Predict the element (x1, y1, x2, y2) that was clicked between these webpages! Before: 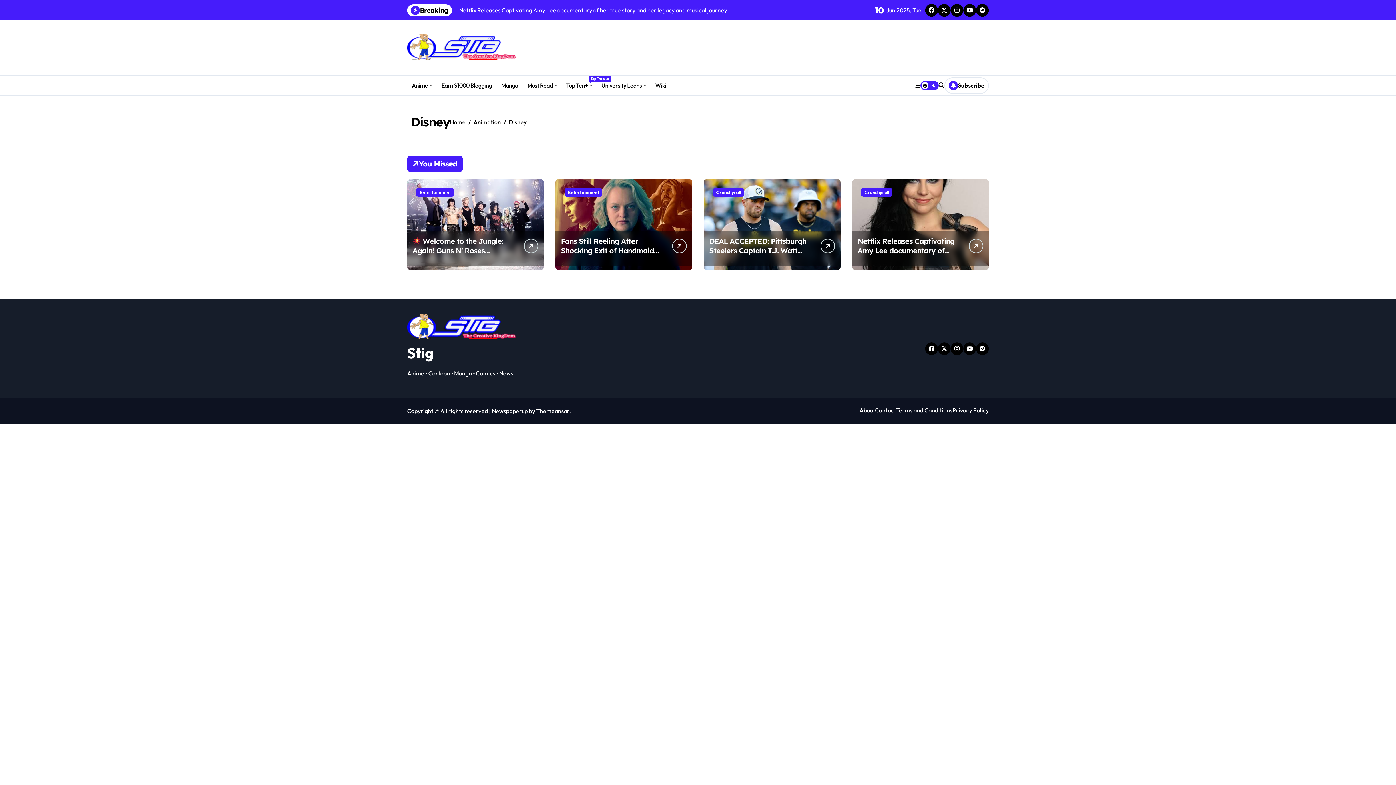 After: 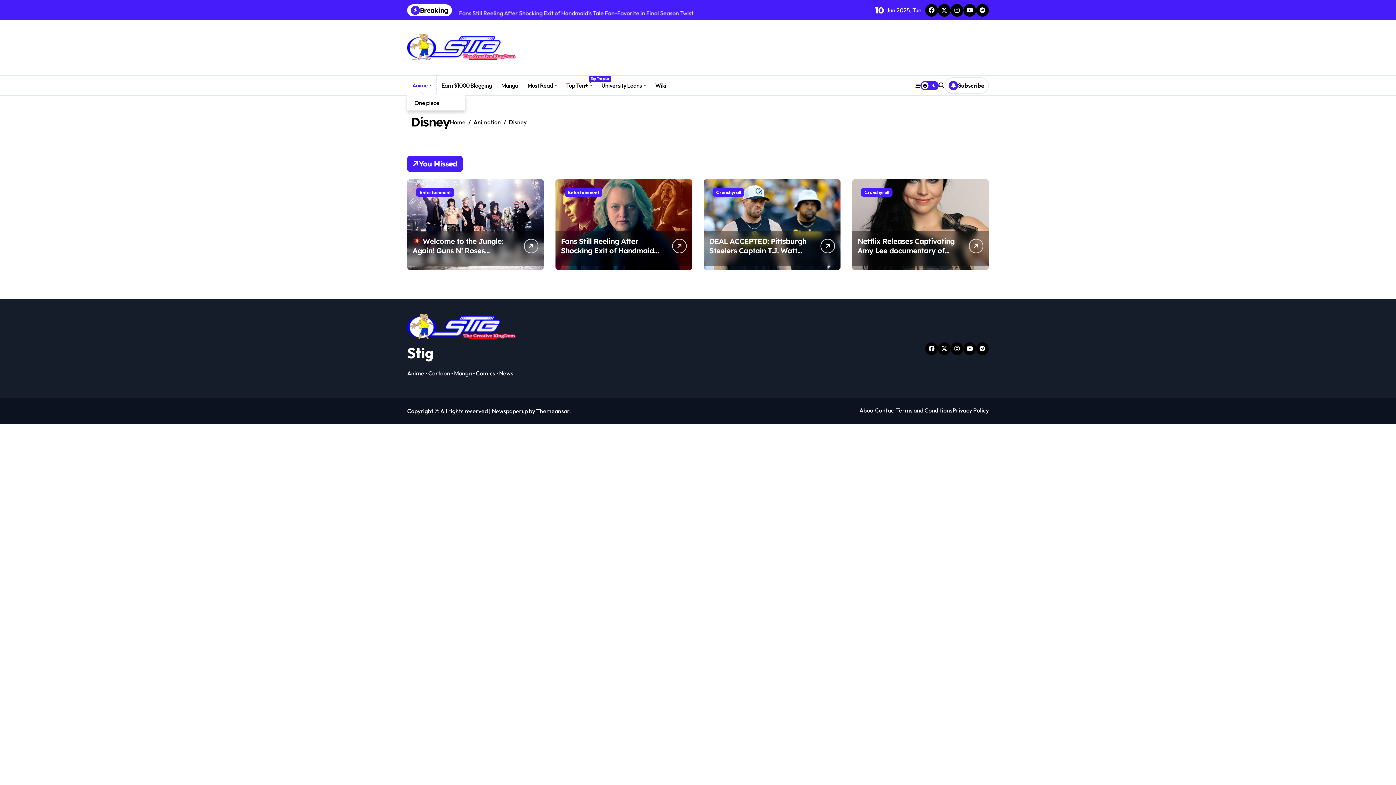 Action: label: Anime bbox: (407, 75, 436, 95)